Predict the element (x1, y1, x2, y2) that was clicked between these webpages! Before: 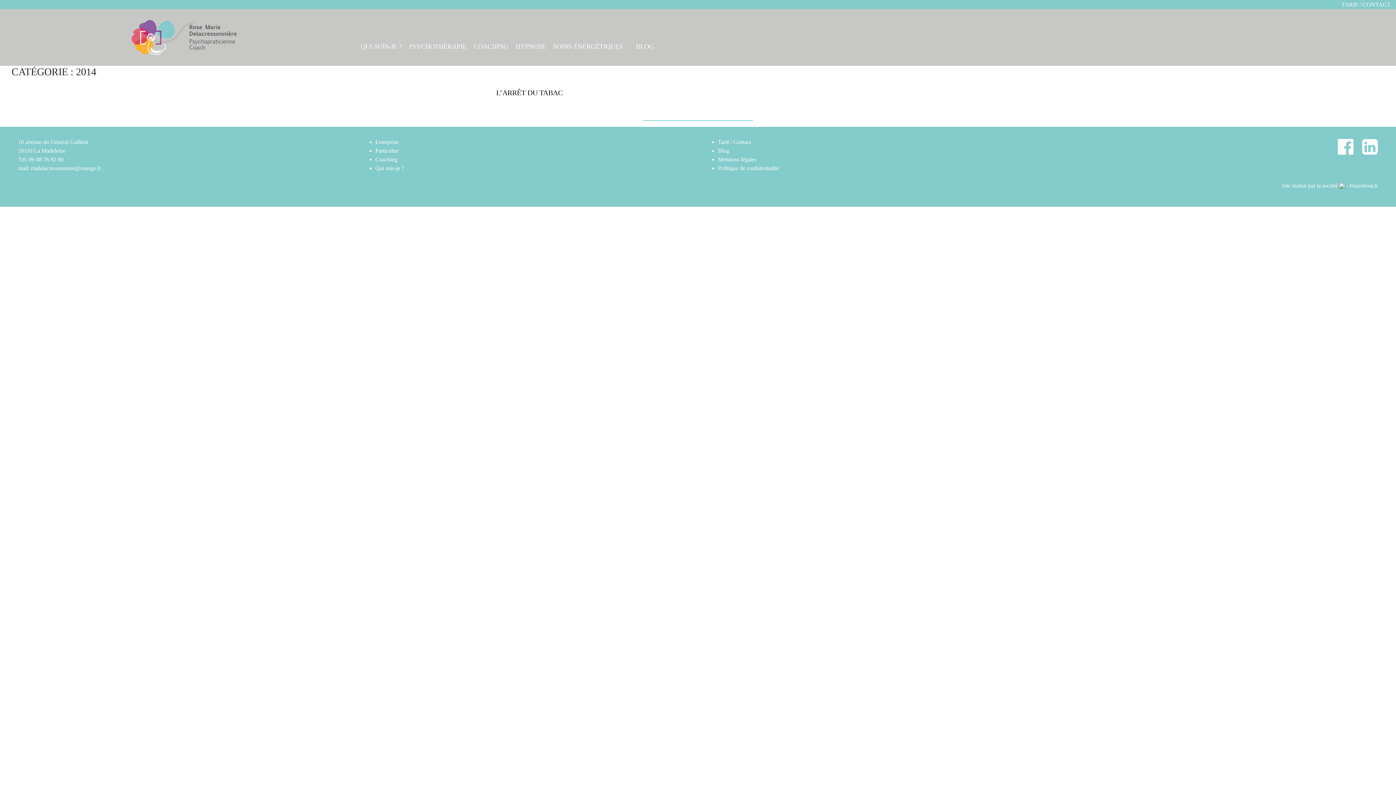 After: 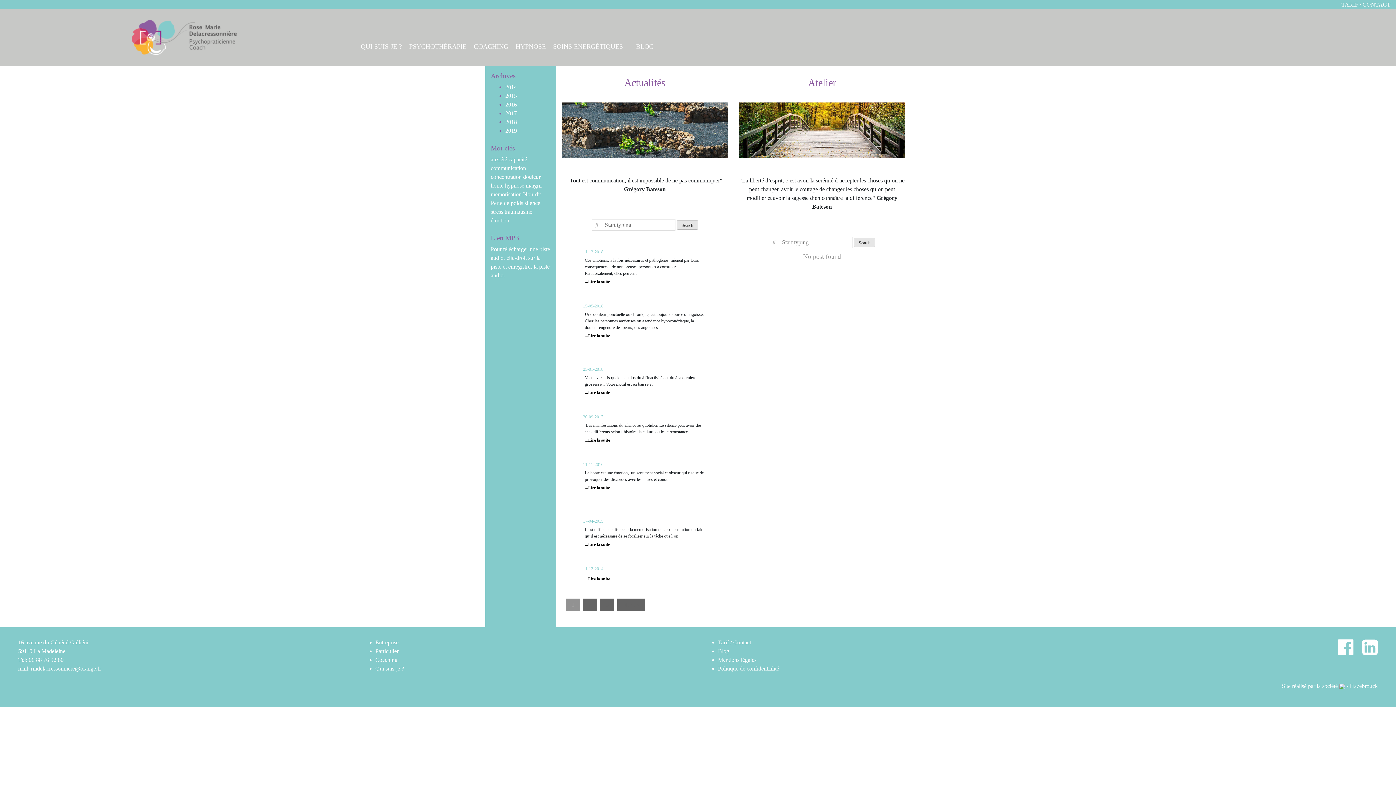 Action: label: Blog bbox: (718, 147, 729, 153)